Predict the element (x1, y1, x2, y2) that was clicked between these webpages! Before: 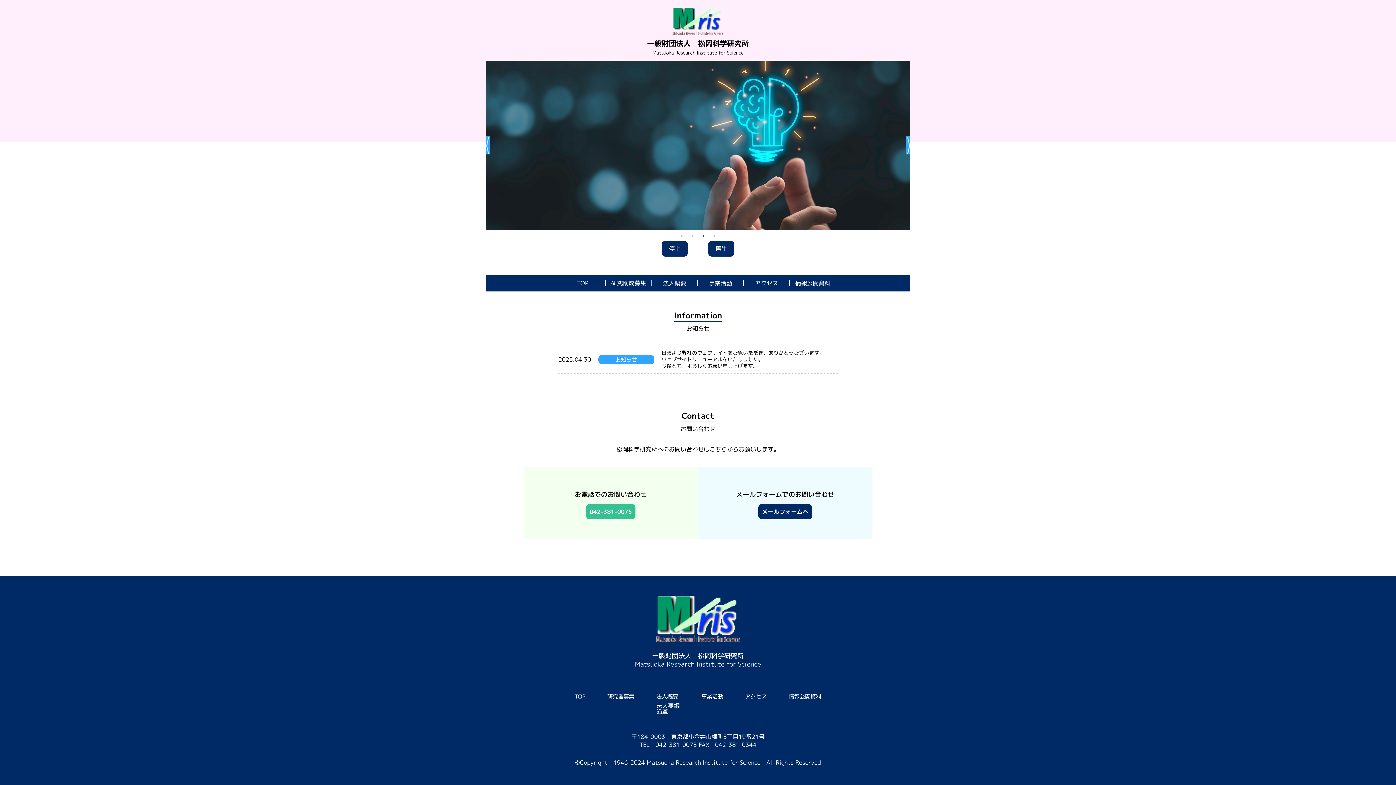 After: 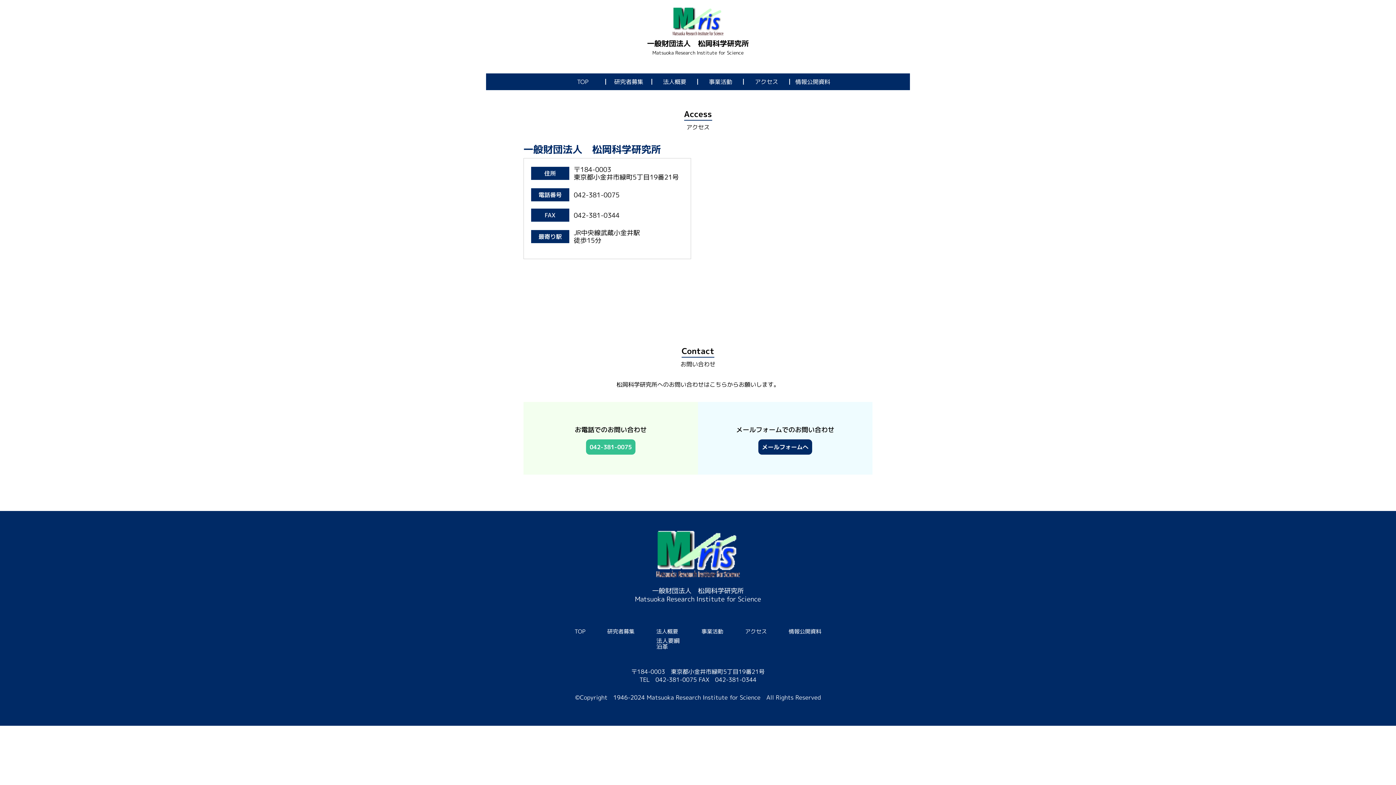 Action: label: アクセス bbox: (744, 275, 790, 291)